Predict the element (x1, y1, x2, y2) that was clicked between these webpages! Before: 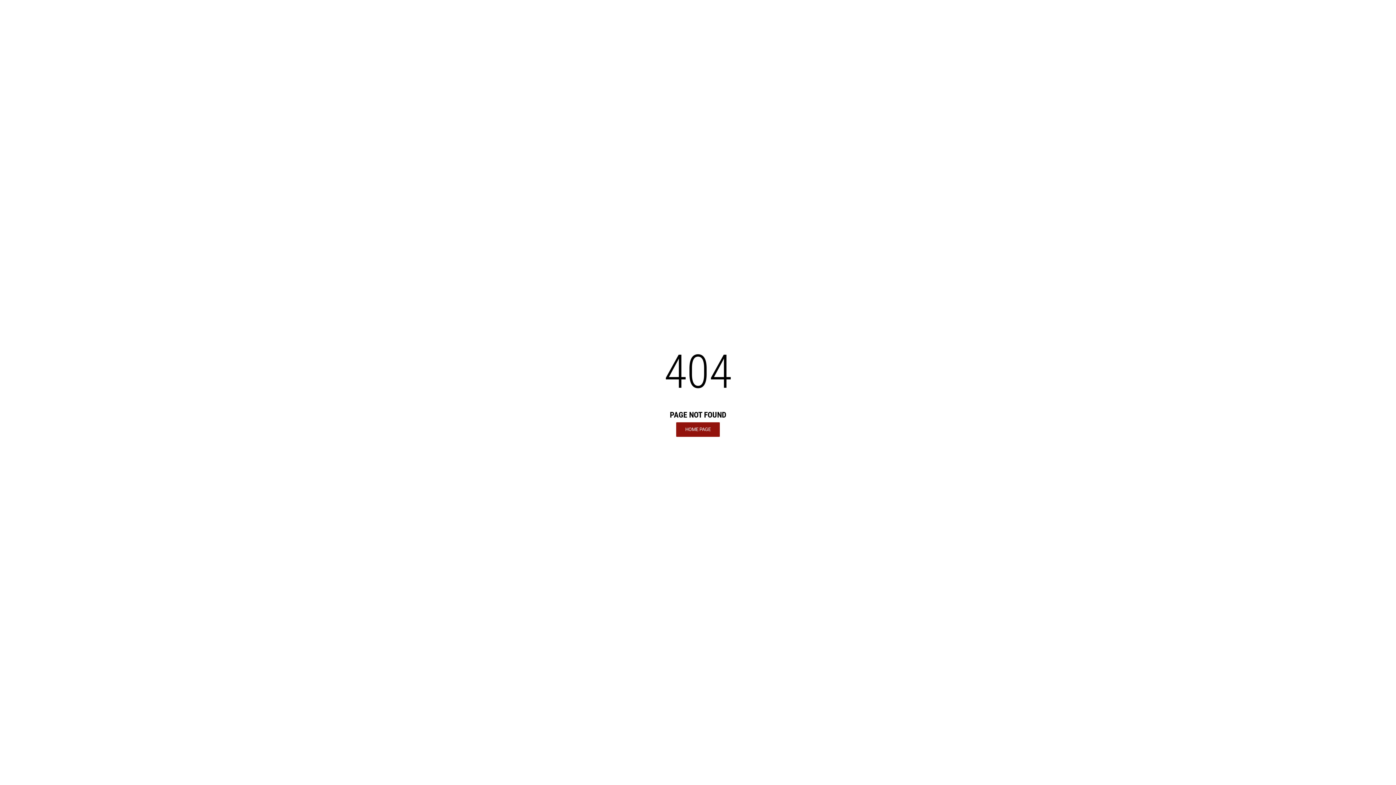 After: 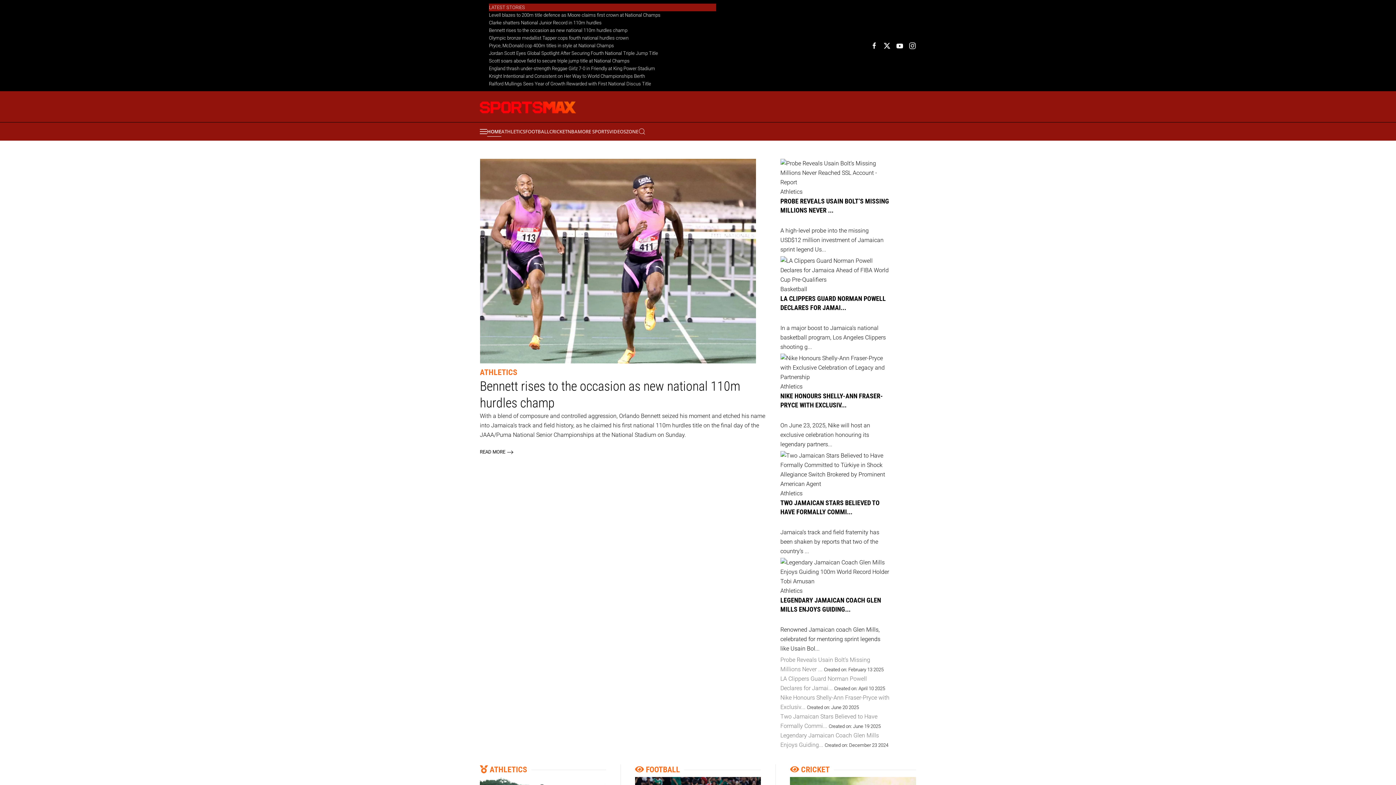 Action: bbox: (676, 422, 720, 436) label: HOME PAGE